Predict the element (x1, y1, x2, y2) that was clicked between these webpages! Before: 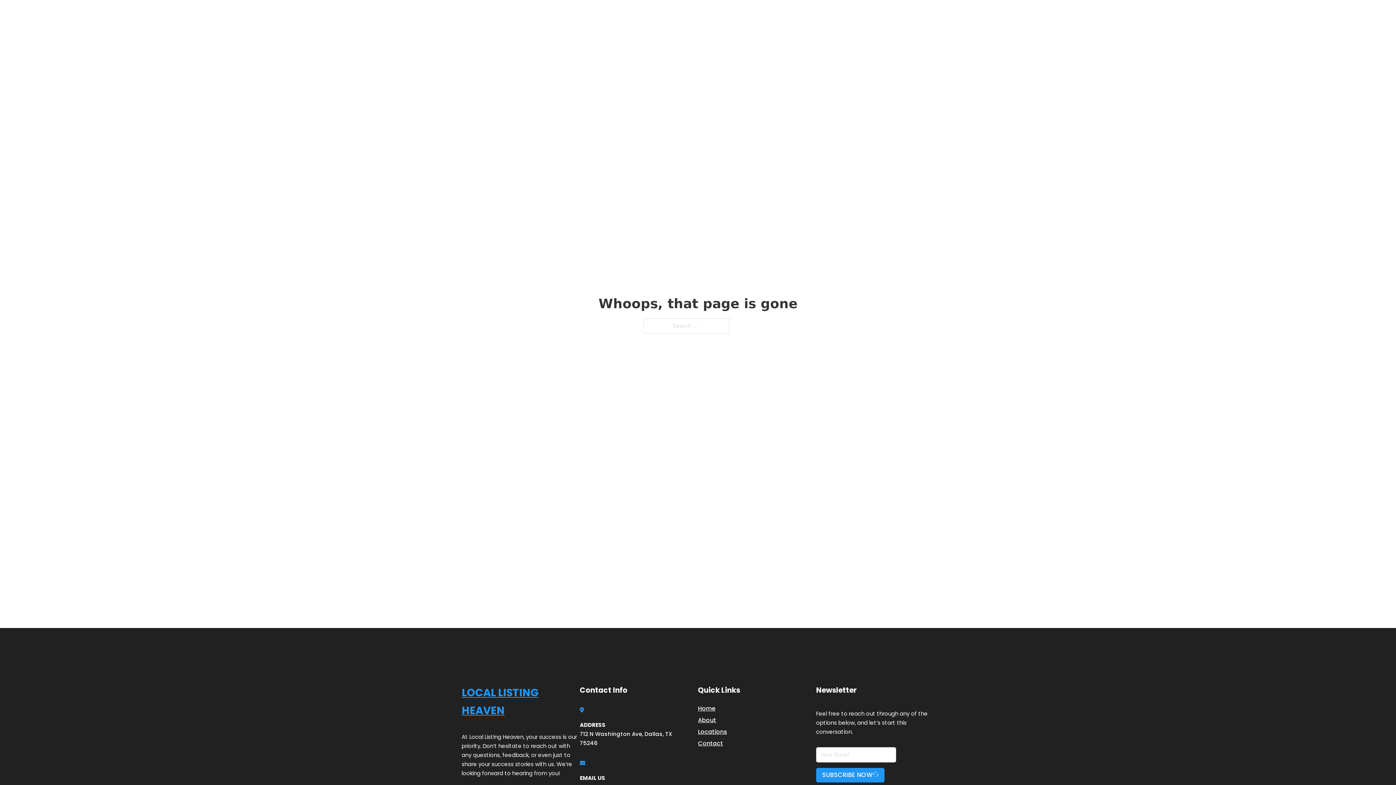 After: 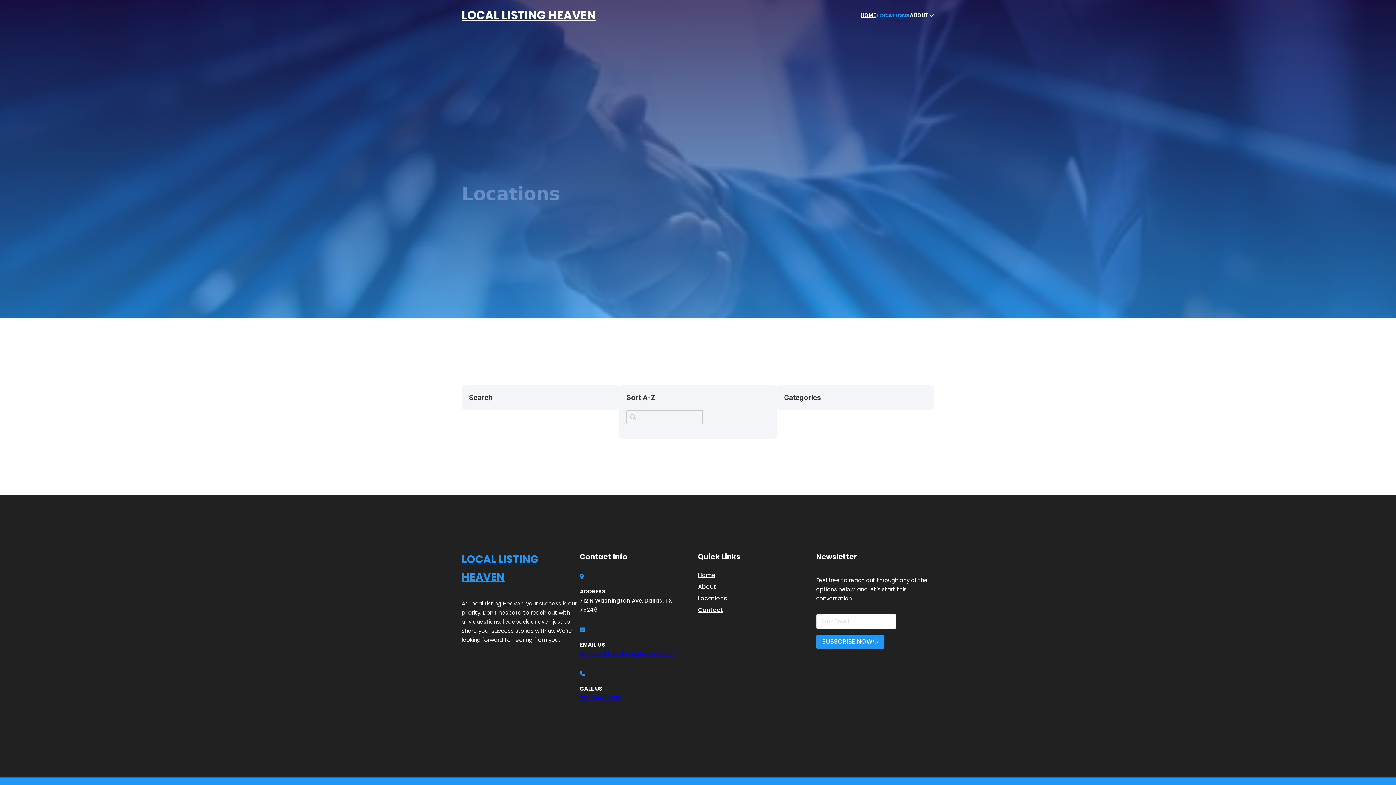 Action: label: Locations bbox: (698, 727, 727, 736)